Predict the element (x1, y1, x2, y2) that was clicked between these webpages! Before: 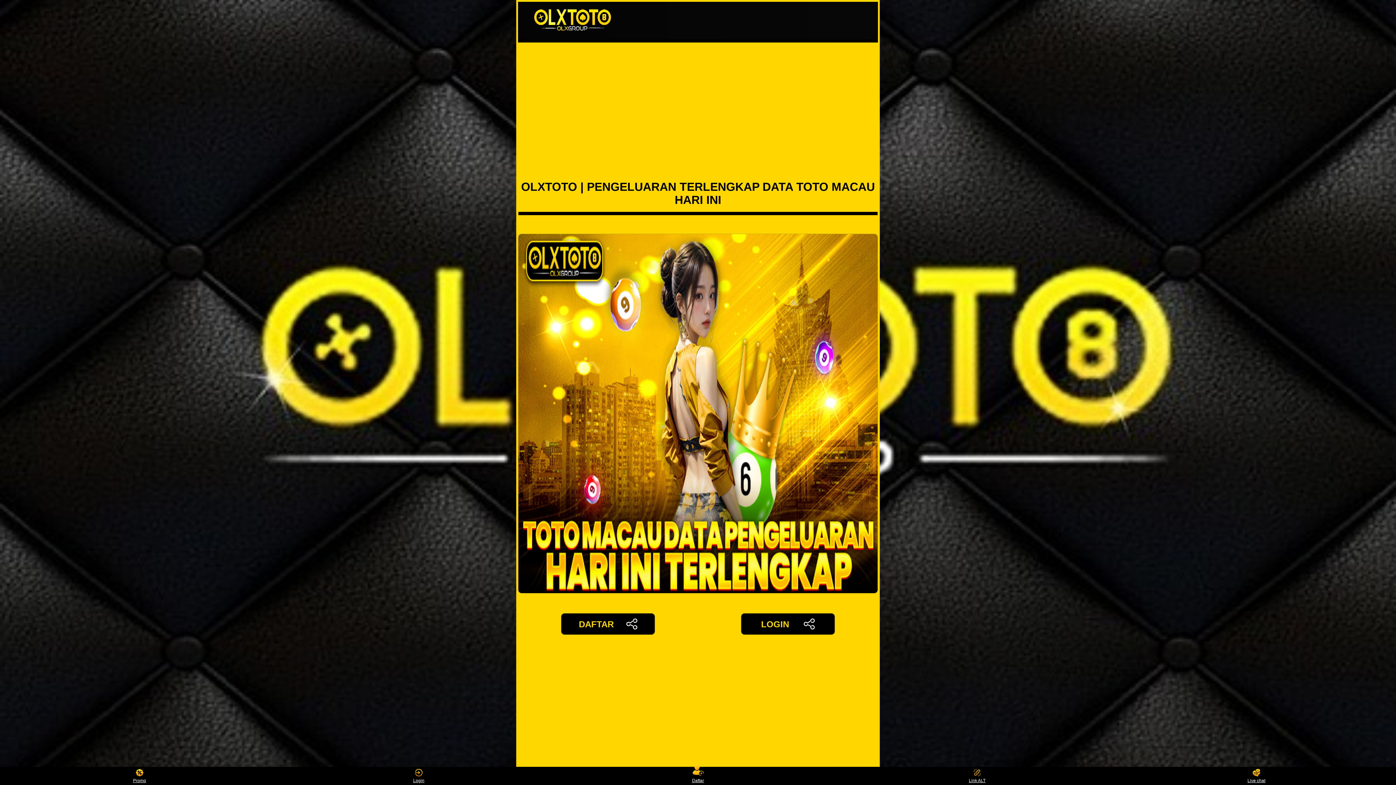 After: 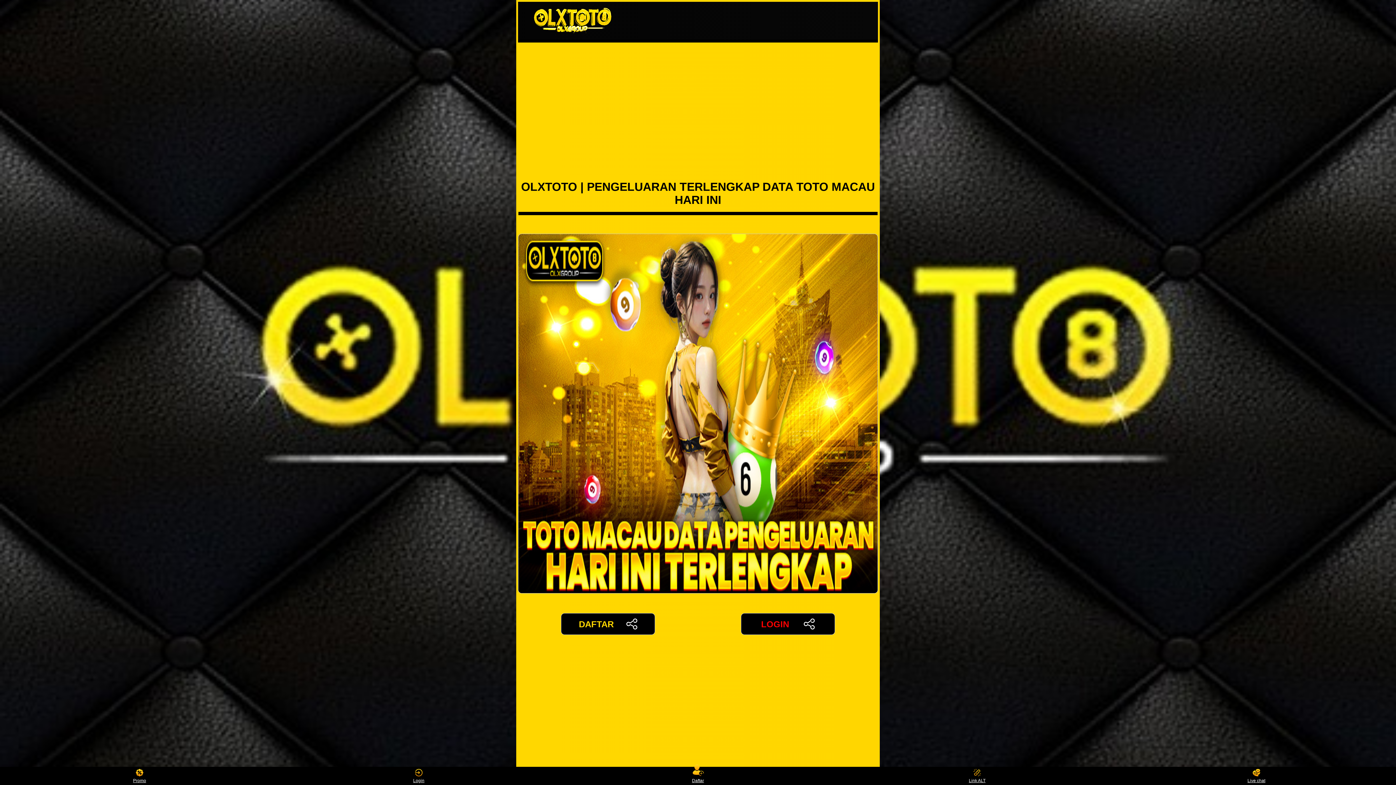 Action: label: LOGIN bbox: (741, 613, 835, 635)